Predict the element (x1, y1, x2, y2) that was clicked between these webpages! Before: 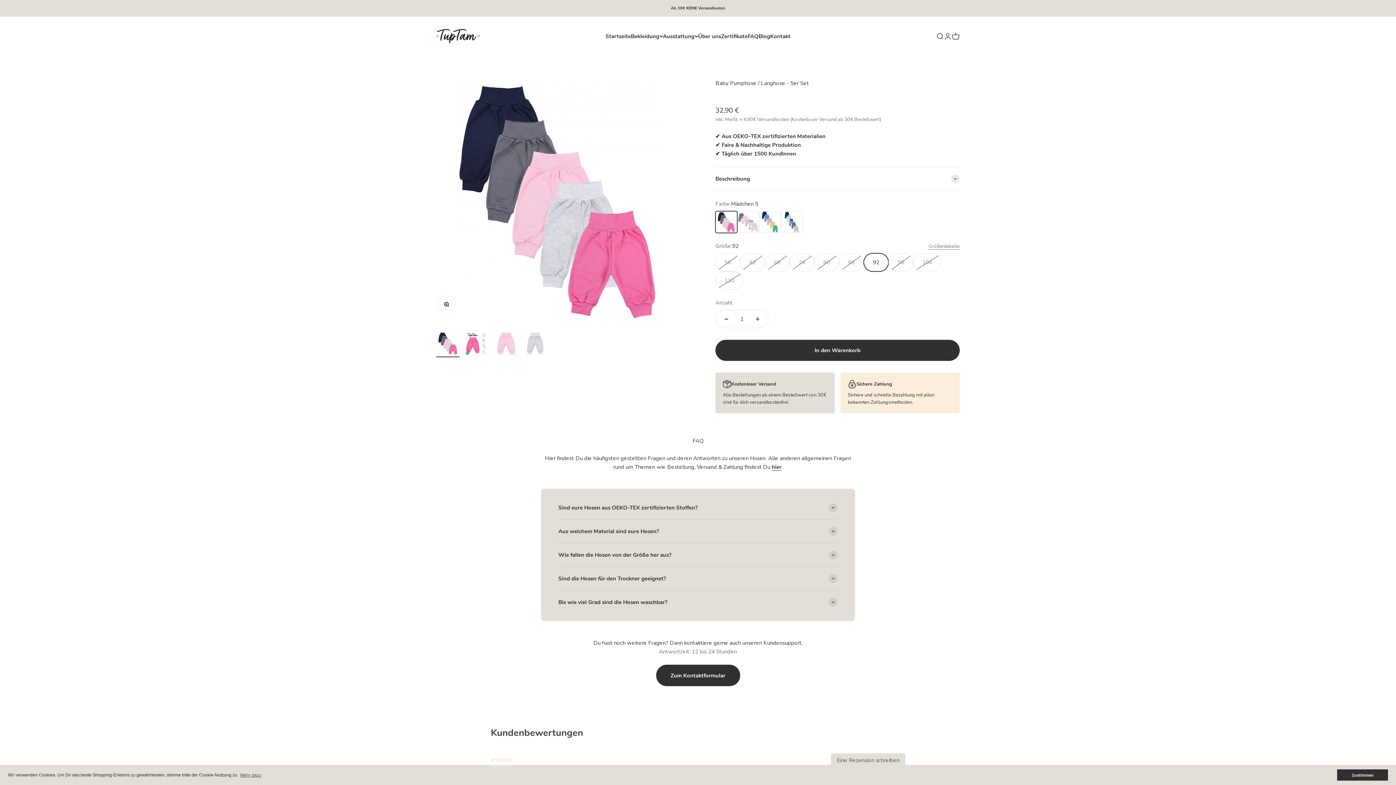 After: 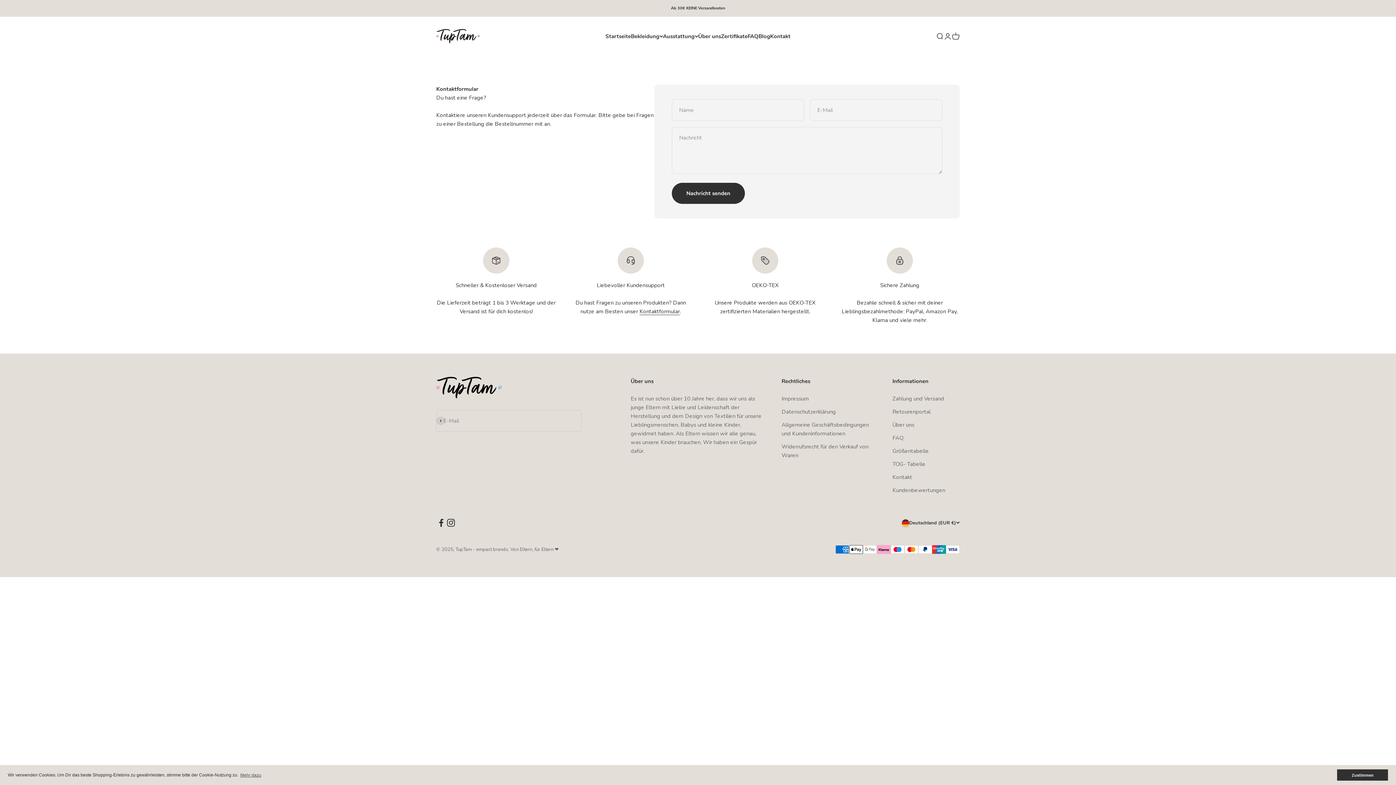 Action: bbox: (656, 665, 740, 686) label: Zum Kontaktformular